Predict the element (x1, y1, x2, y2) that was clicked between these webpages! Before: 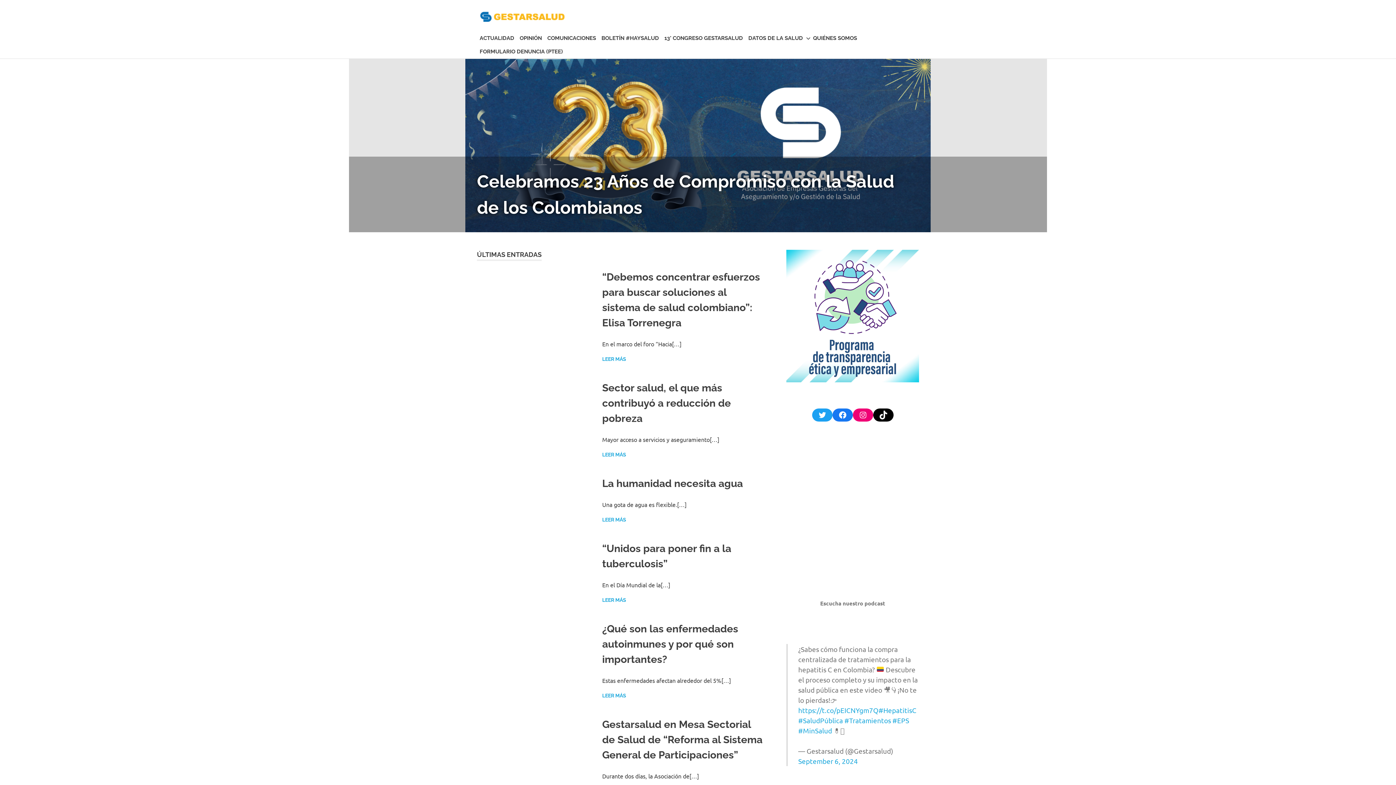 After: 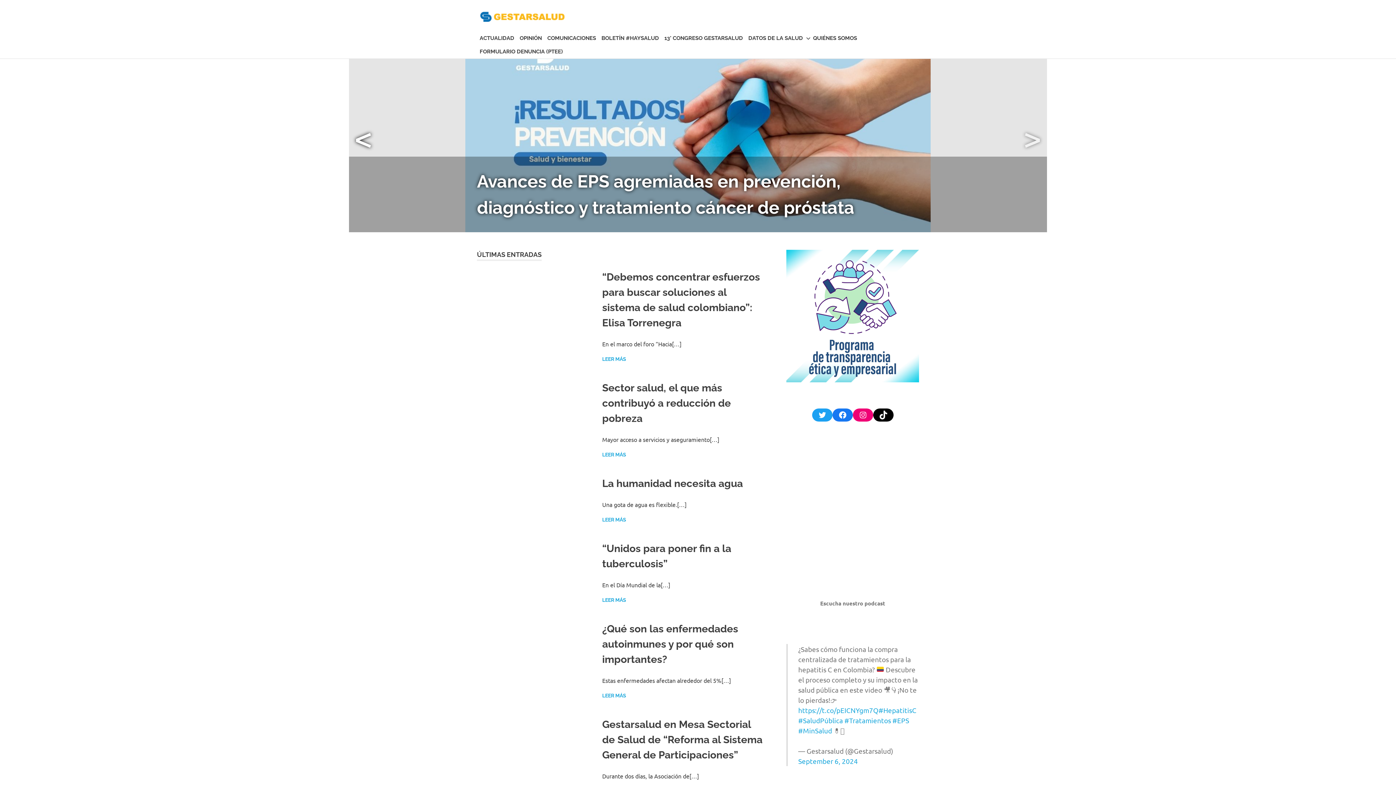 Action: bbox: (349, 115, 378, 159) label: Previous